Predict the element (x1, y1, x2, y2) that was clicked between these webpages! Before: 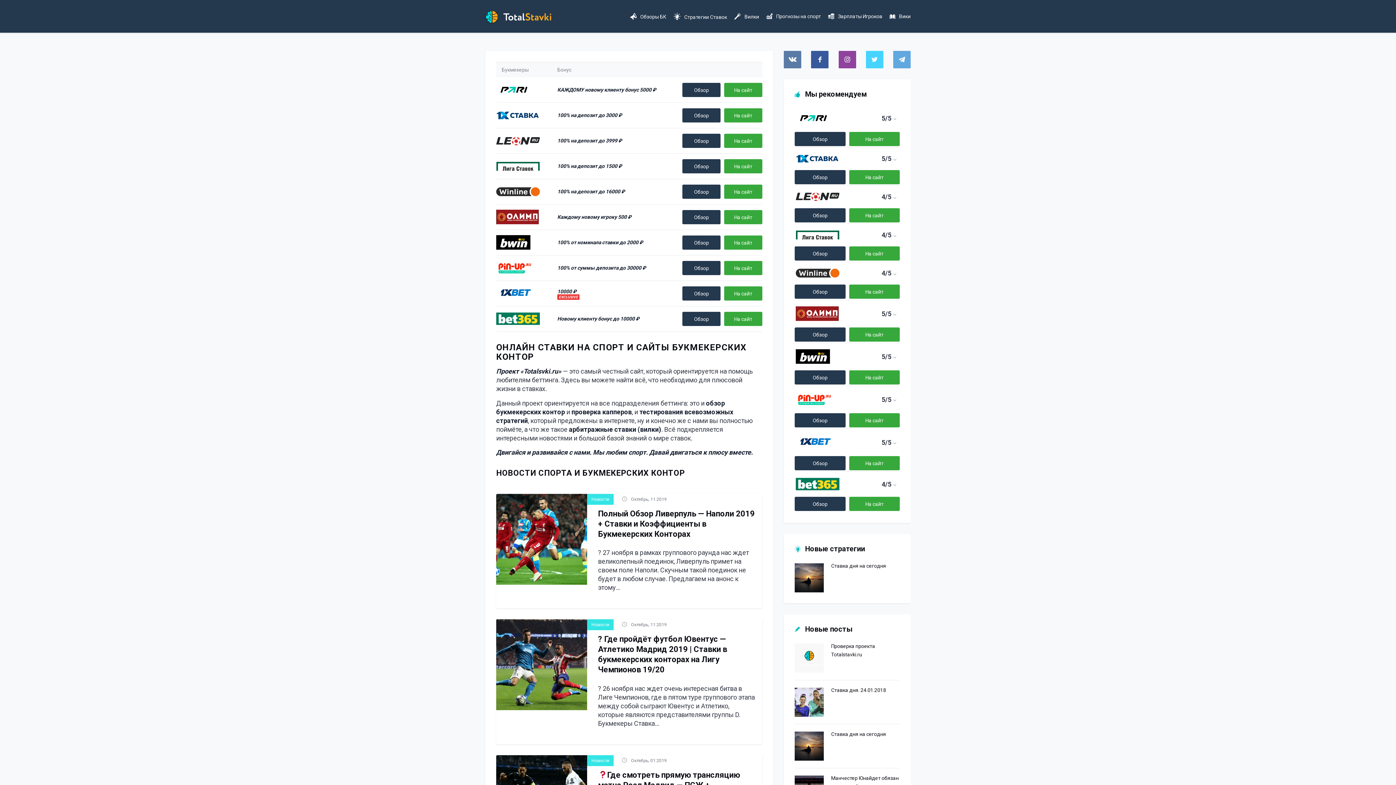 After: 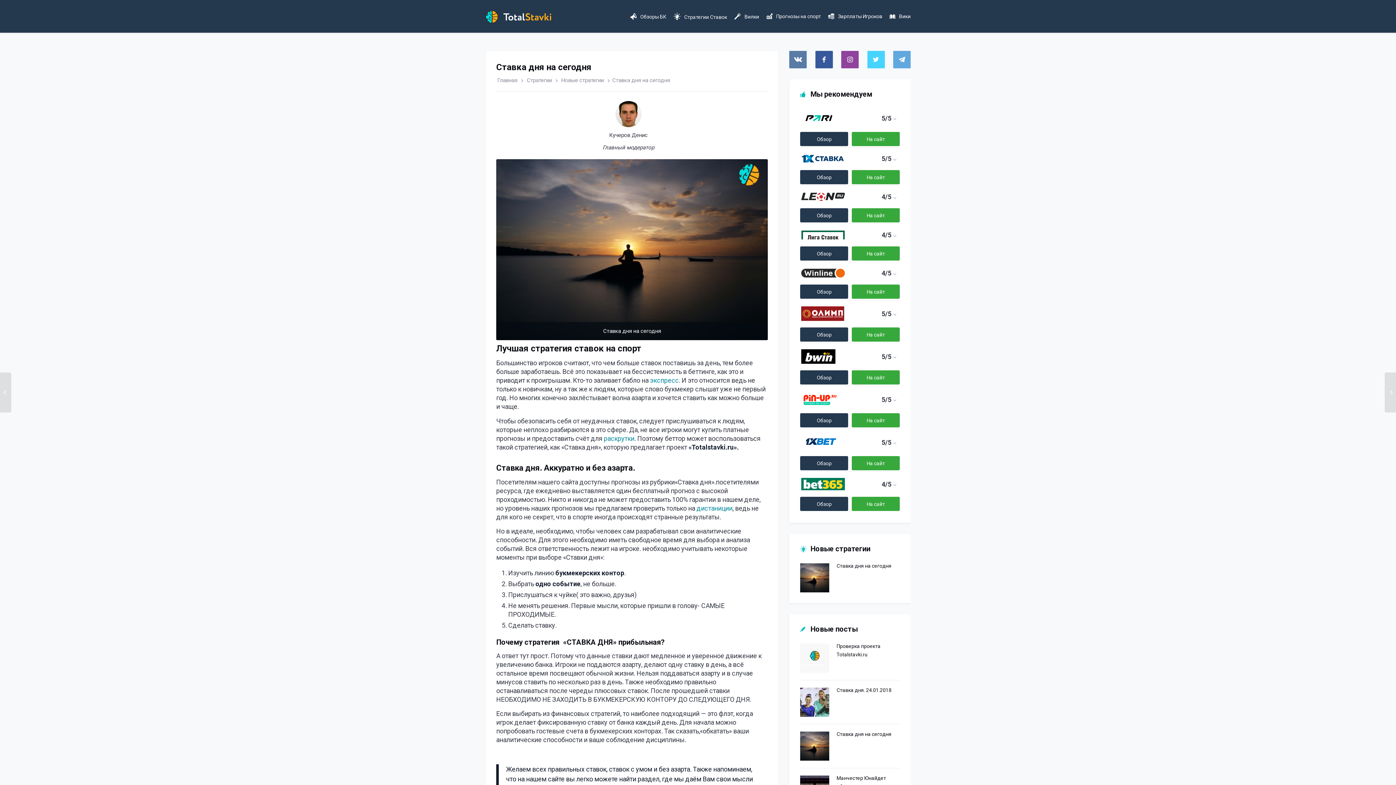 Action: label: Ставка дня на сегодня bbox: (795, 562, 900, 592)